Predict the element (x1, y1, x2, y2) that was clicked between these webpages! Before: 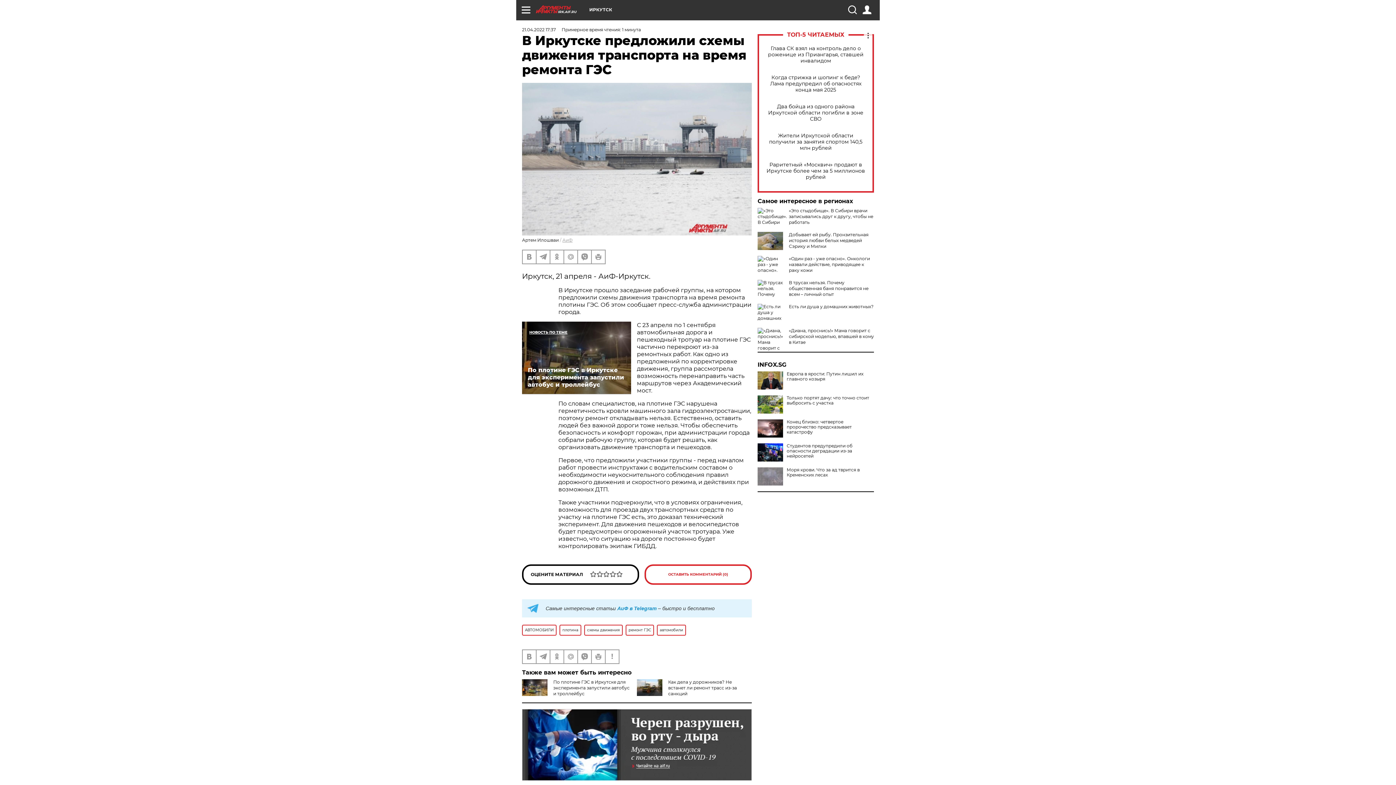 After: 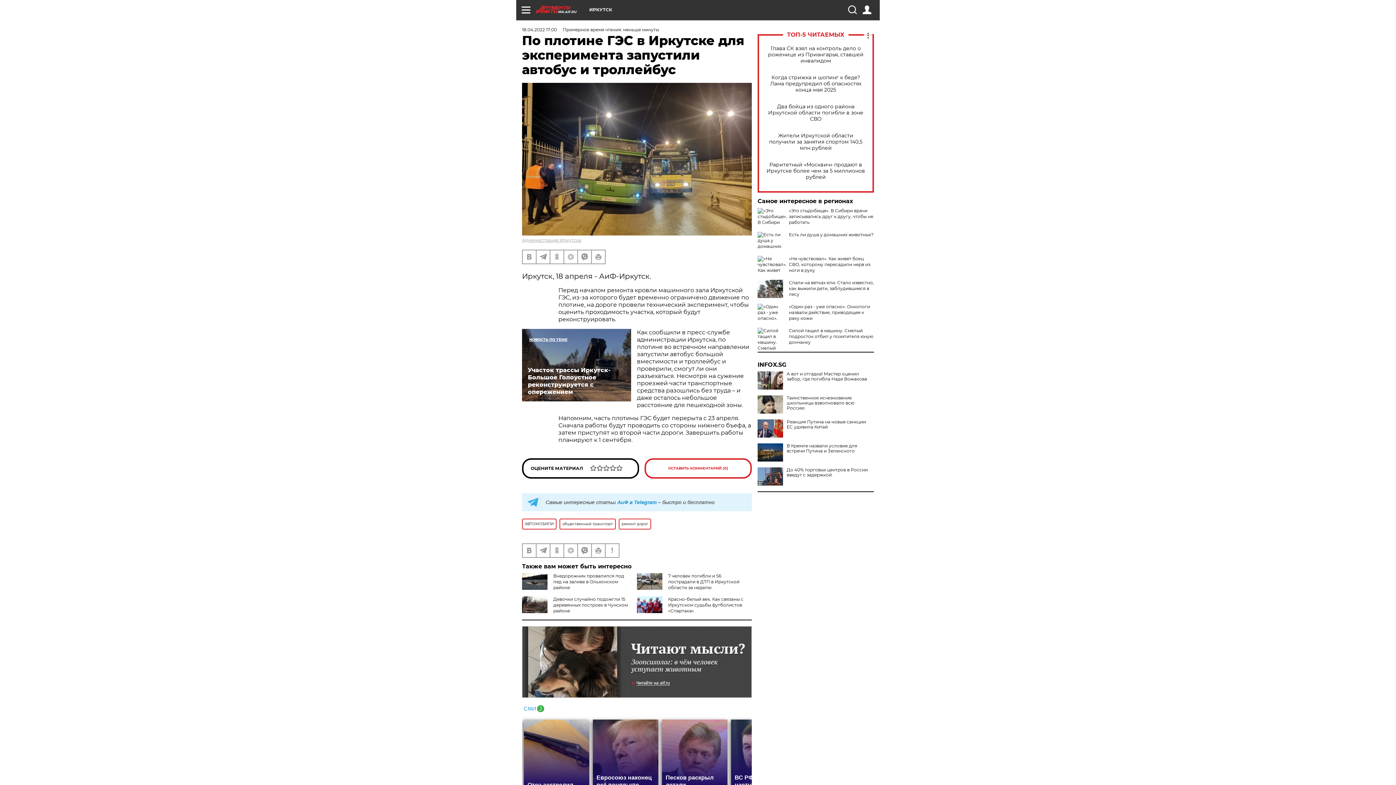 Action: label: По плотине ГЭС в Иркутске для эксперимента запустили автобус и троллейбус bbox: (522, 321, 631, 394)